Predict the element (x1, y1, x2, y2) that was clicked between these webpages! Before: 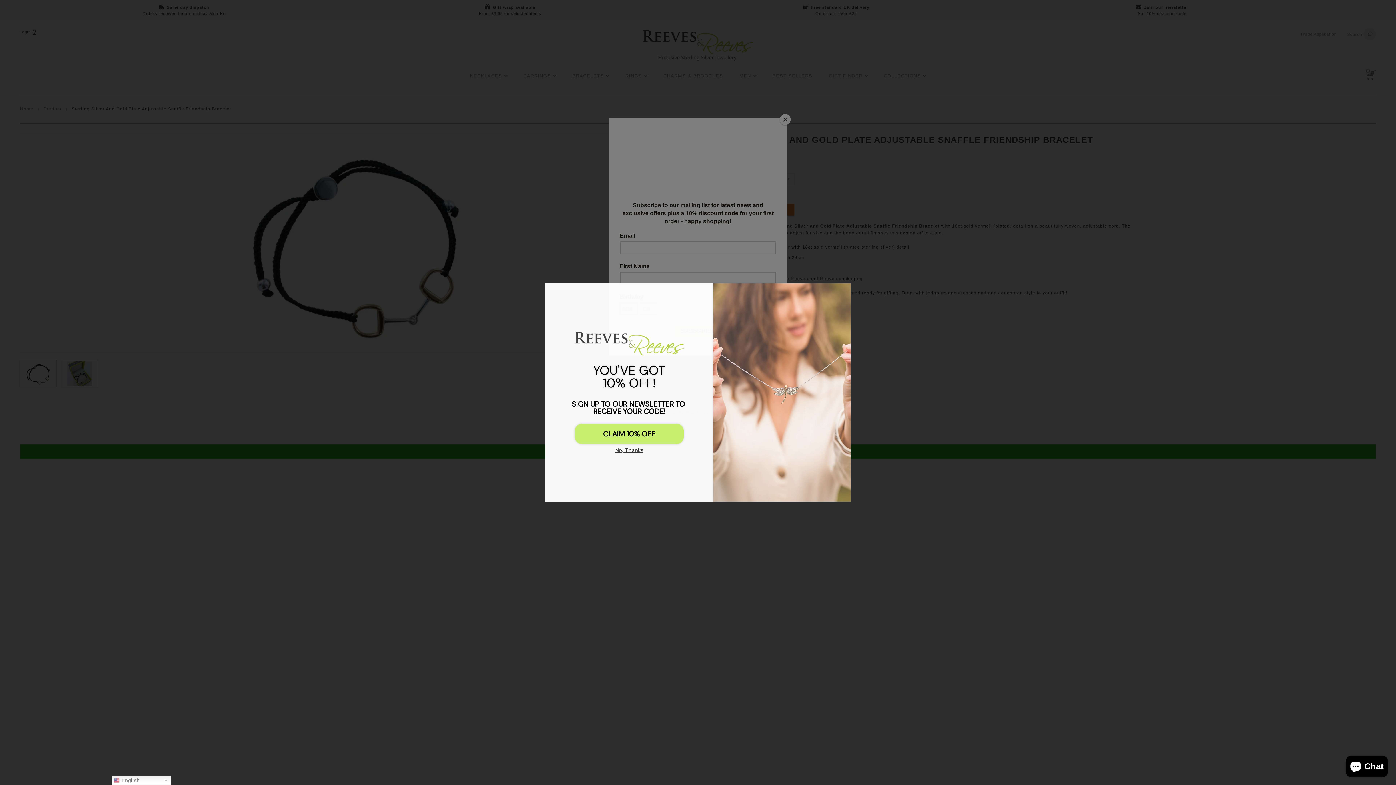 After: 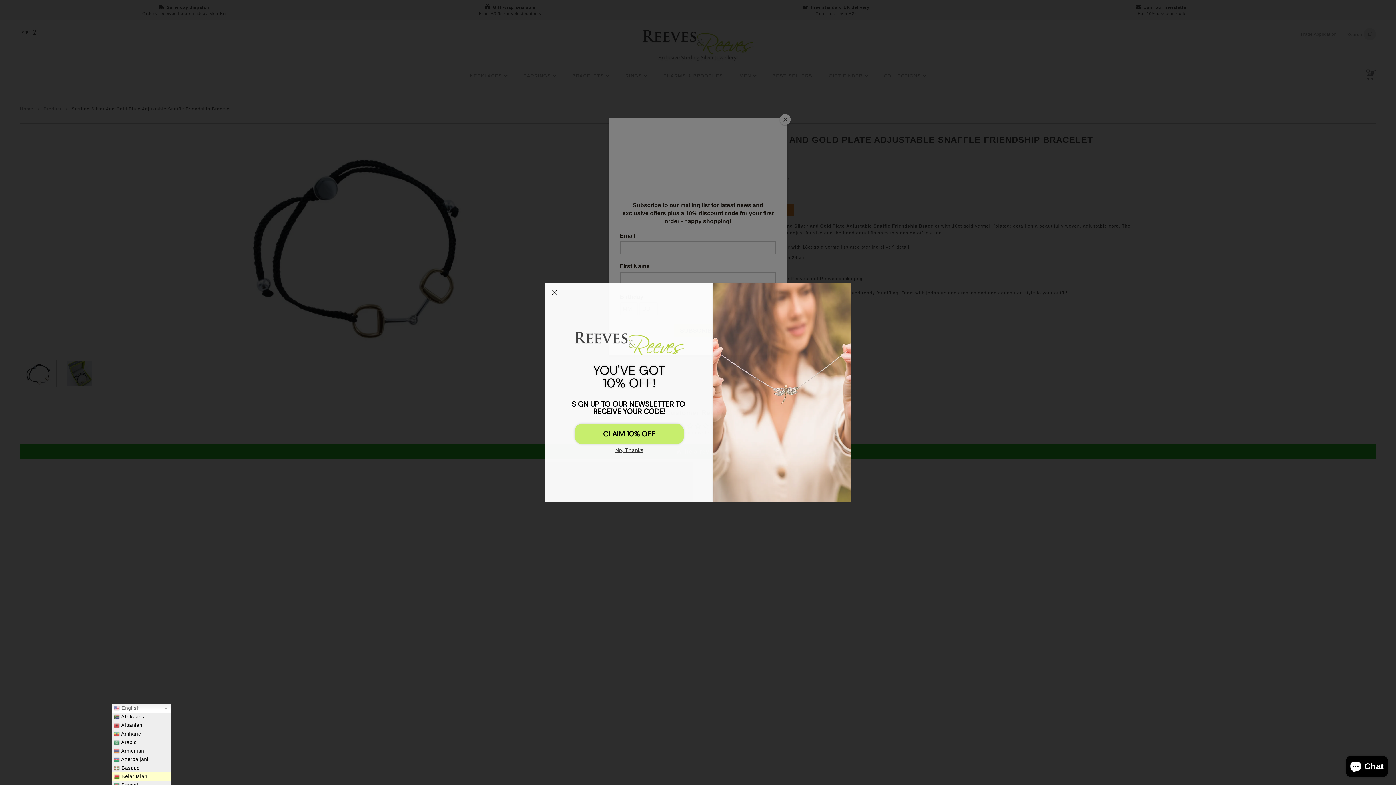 Action: bbox: (111, 776, 170, 785) label:  English